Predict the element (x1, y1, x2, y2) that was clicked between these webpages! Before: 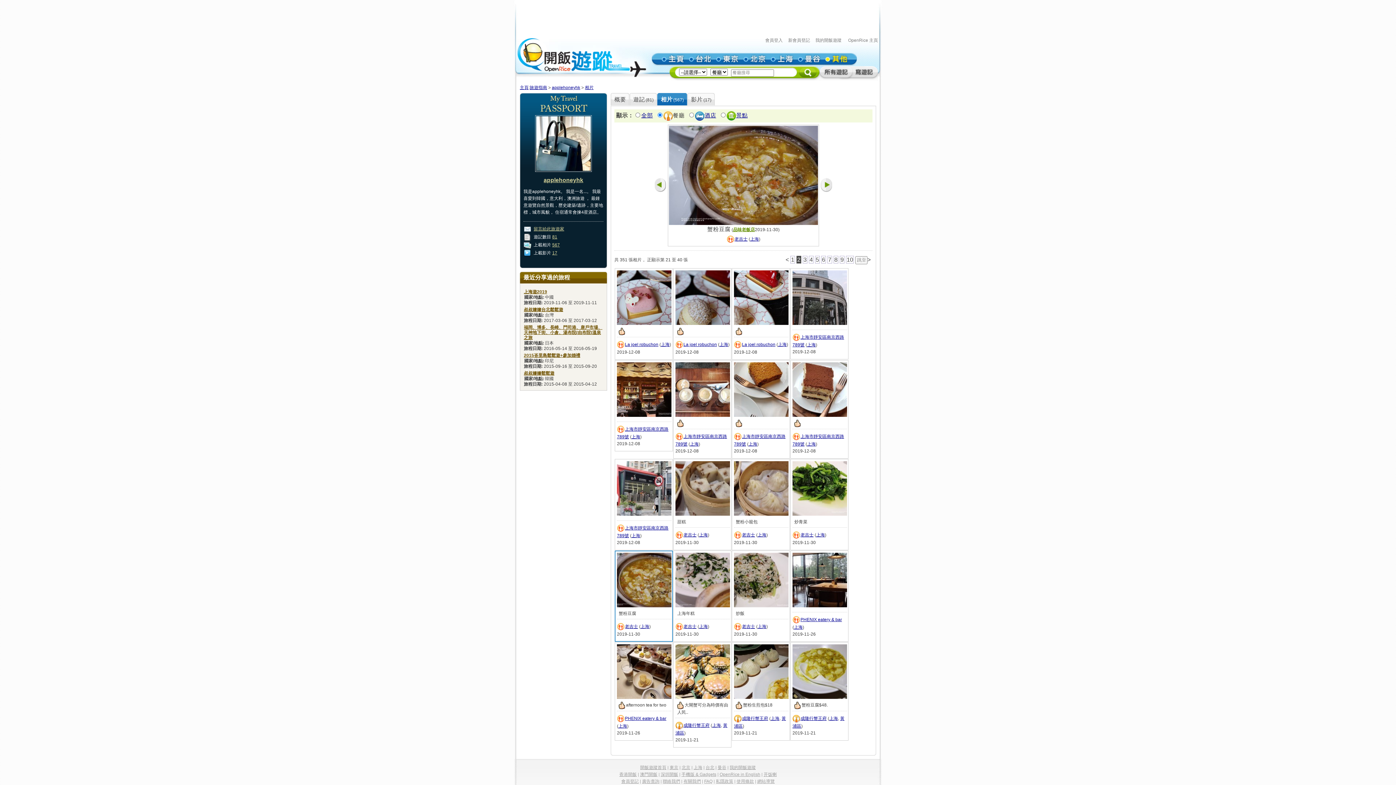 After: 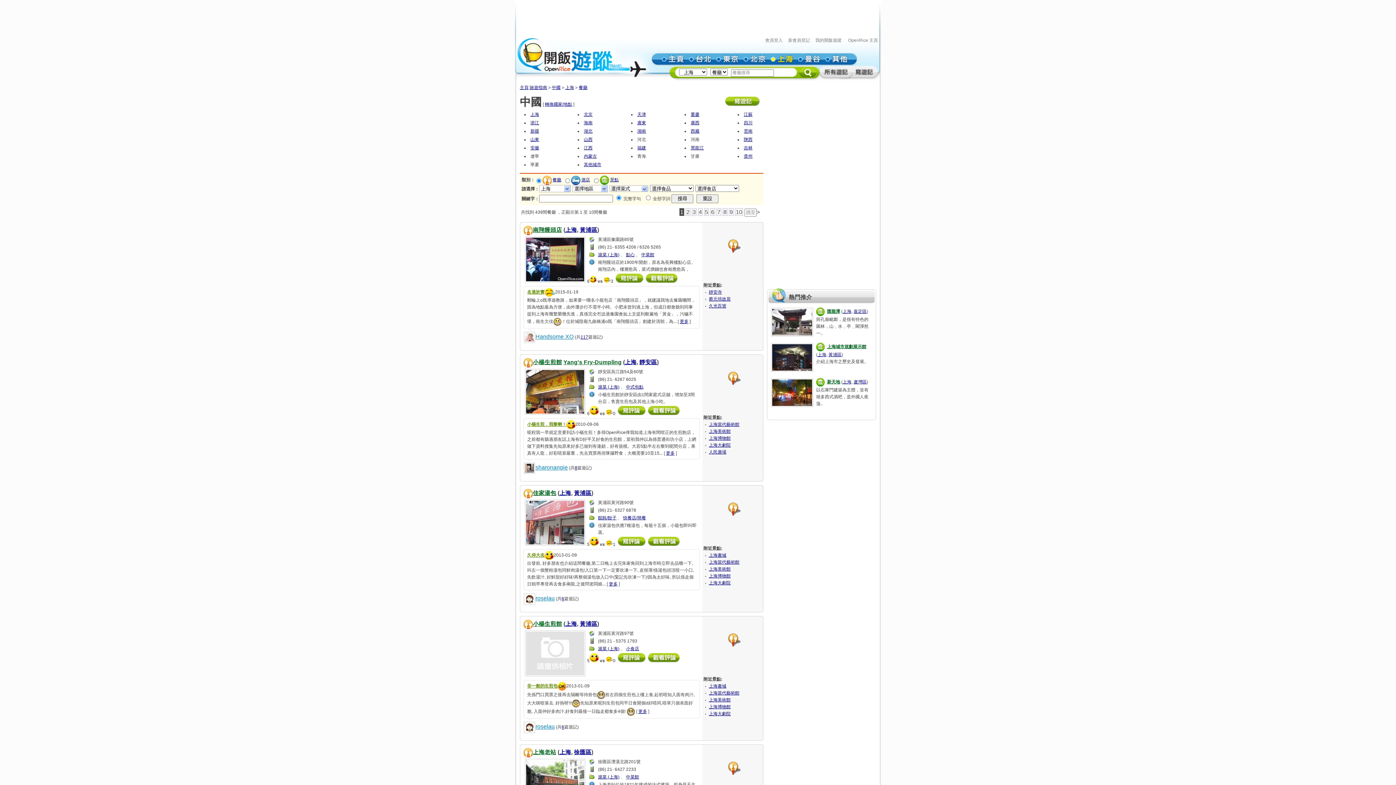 Action: bbox: (770, 716, 779, 721) label: 上海